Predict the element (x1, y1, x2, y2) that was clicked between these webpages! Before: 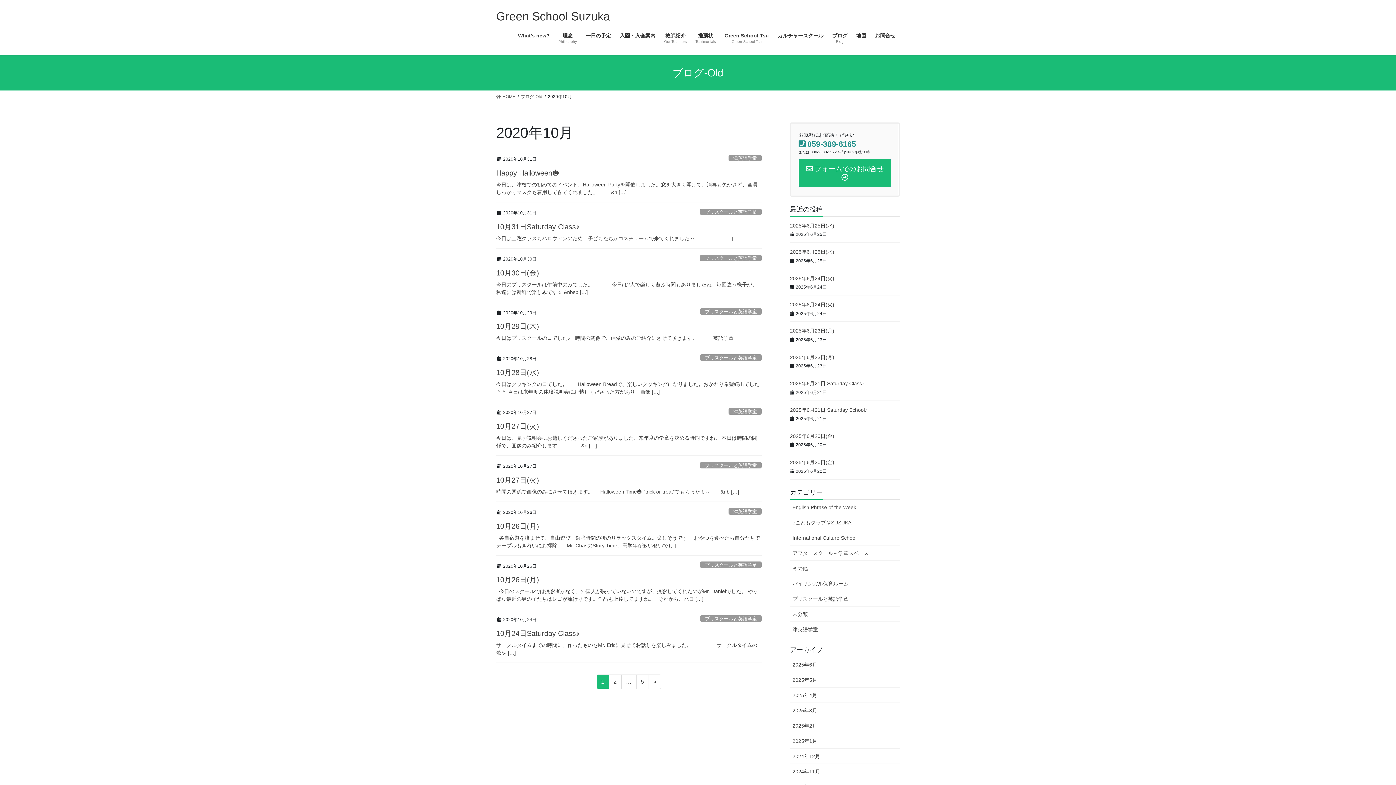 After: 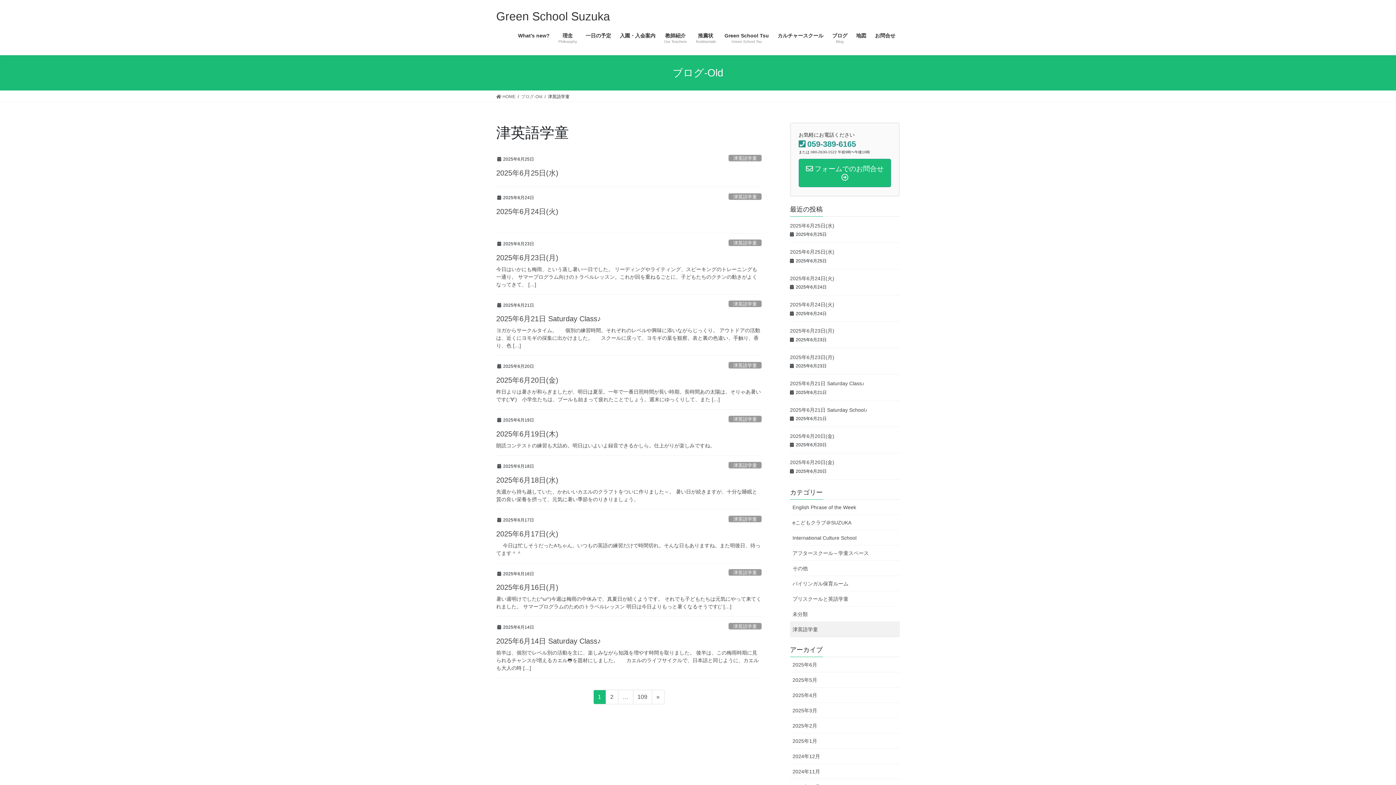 Action: bbox: (728, 154, 761, 161) label: 津英語学童